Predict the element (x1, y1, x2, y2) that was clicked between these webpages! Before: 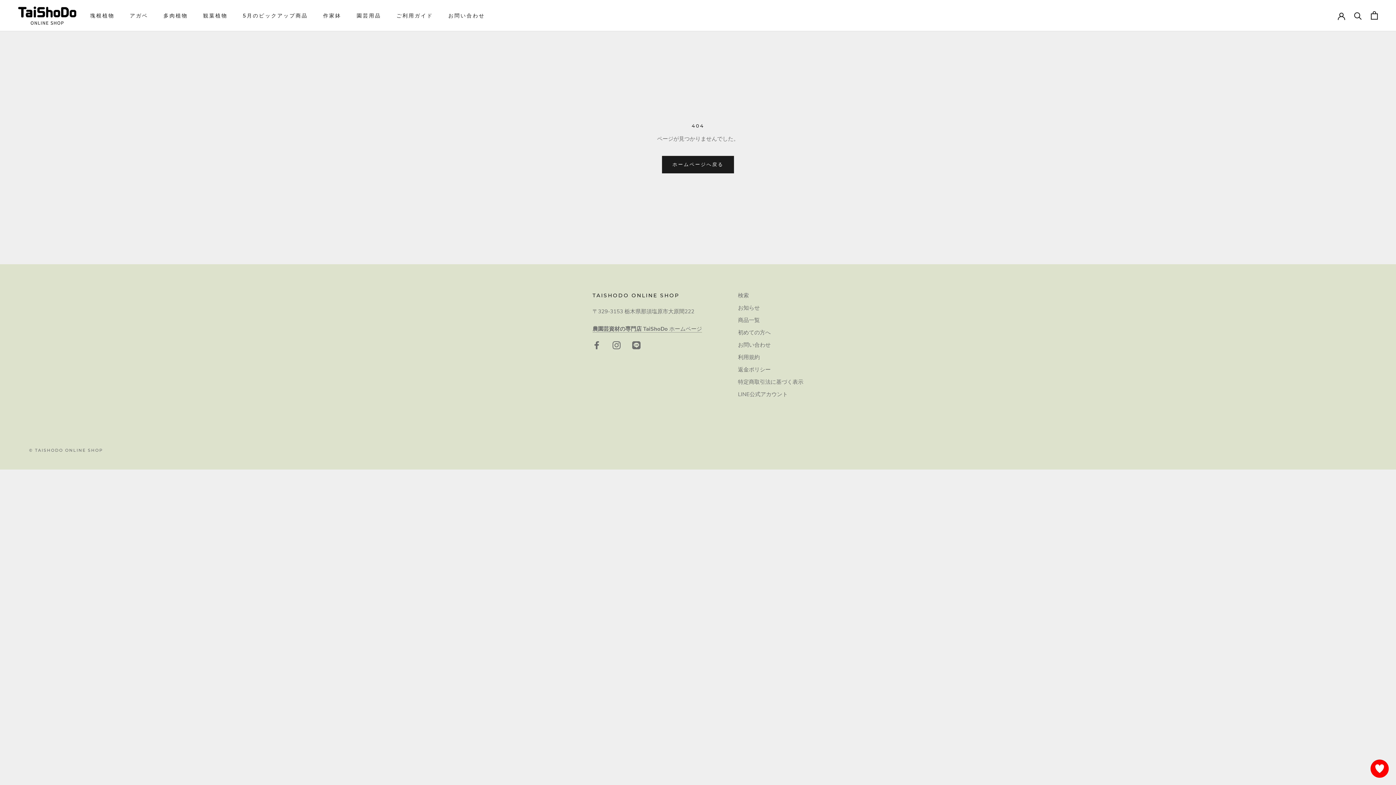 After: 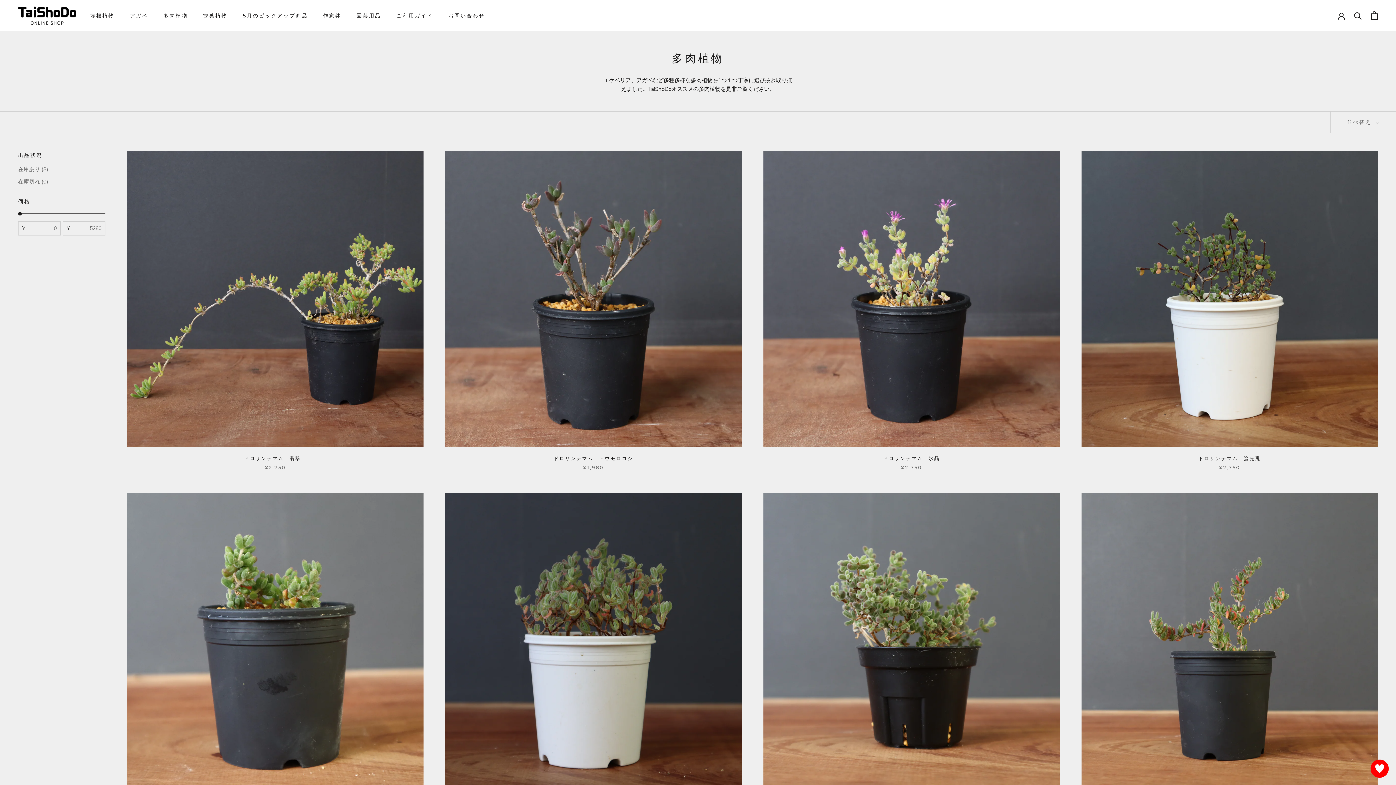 Action: label: 多肉植物 bbox: (163, 12, 187, 18)